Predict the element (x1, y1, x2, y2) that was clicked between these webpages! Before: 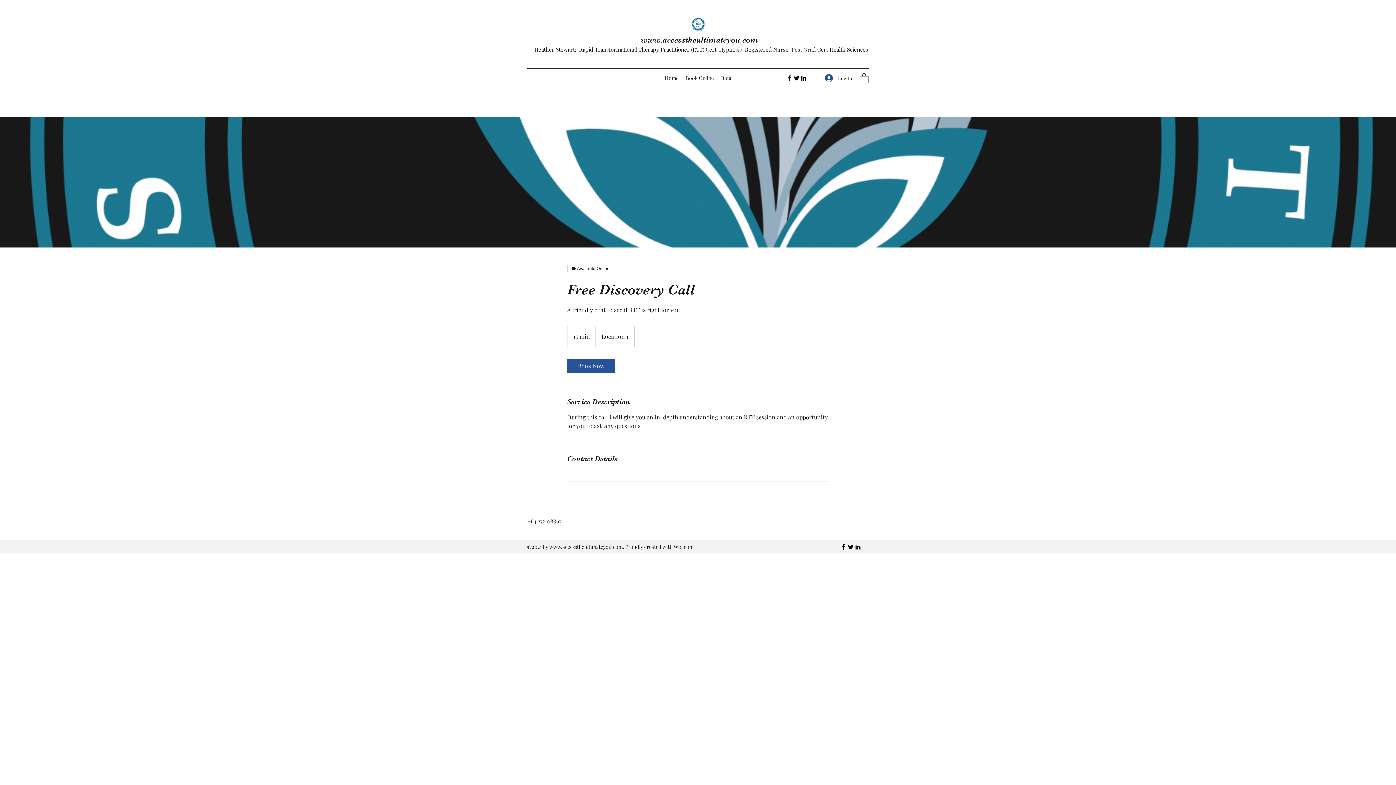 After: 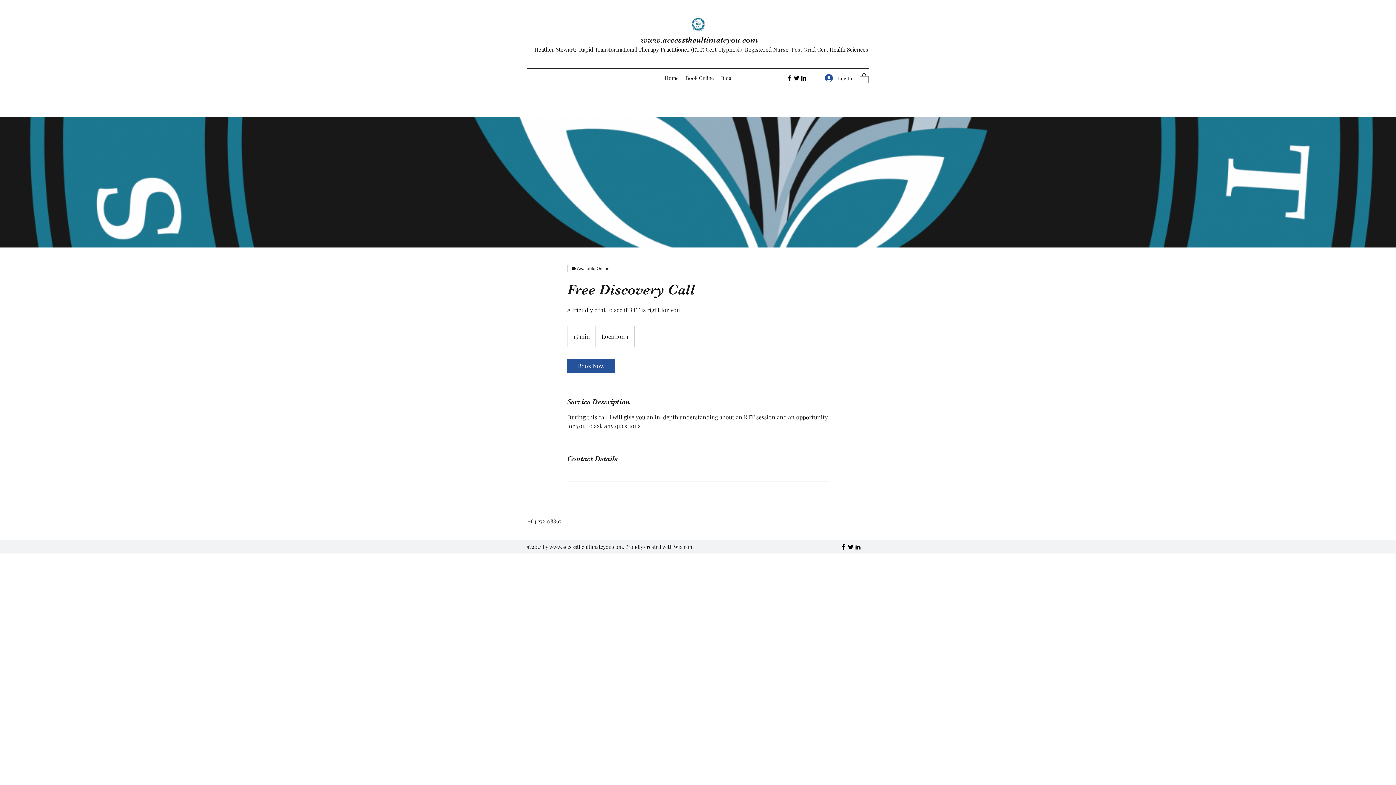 Action: bbox: (785, 74, 793, 81) label: Facebook